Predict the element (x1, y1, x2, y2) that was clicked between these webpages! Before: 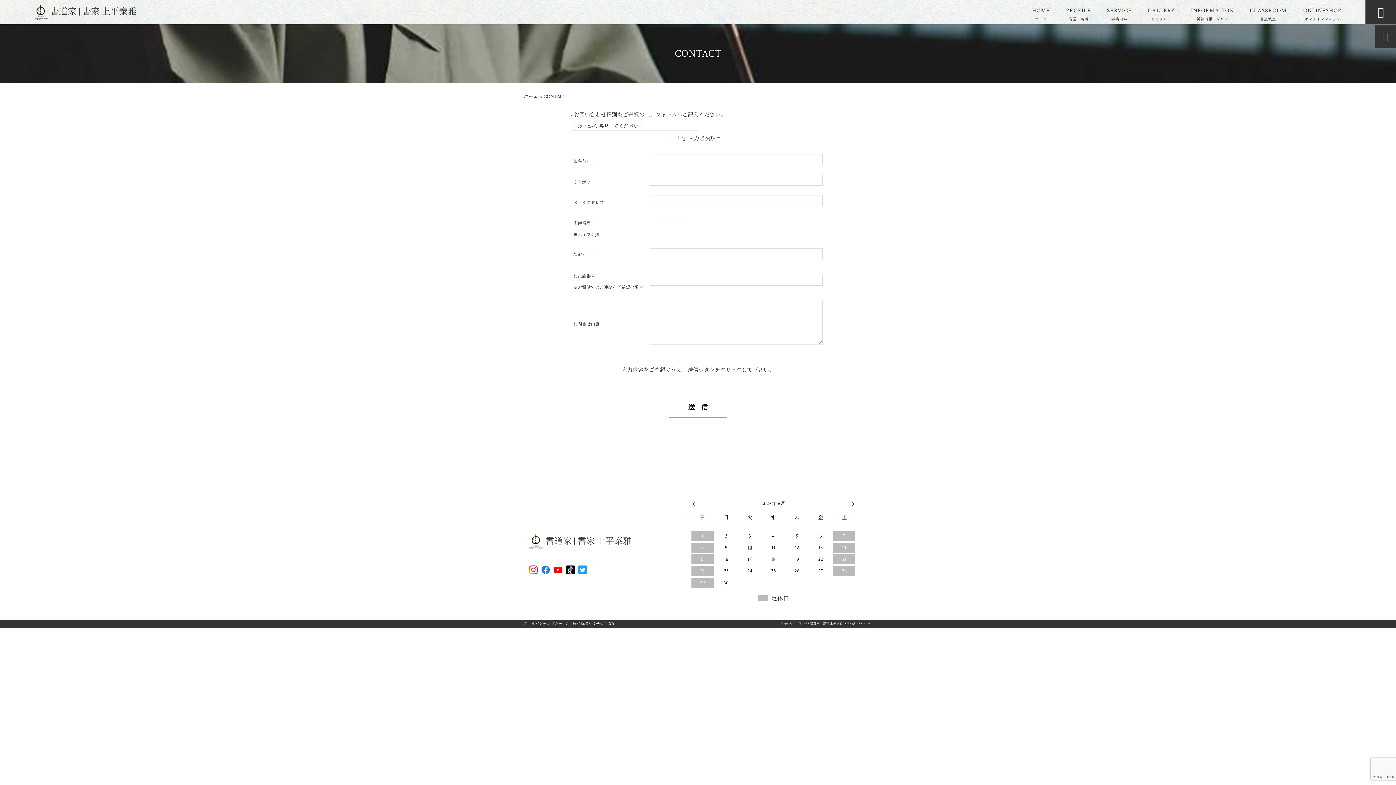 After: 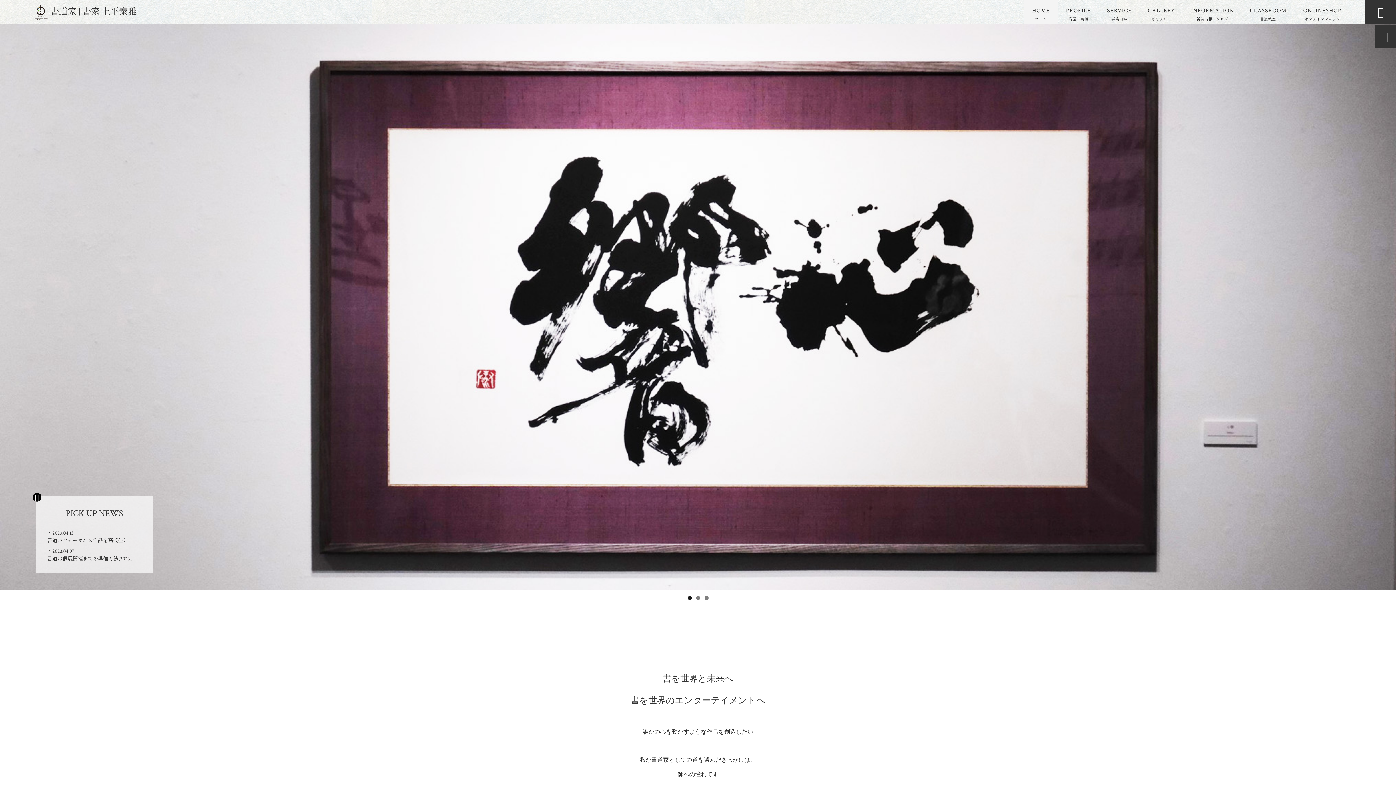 Action: bbox: (523, 93, 538, 100) label: ホーム